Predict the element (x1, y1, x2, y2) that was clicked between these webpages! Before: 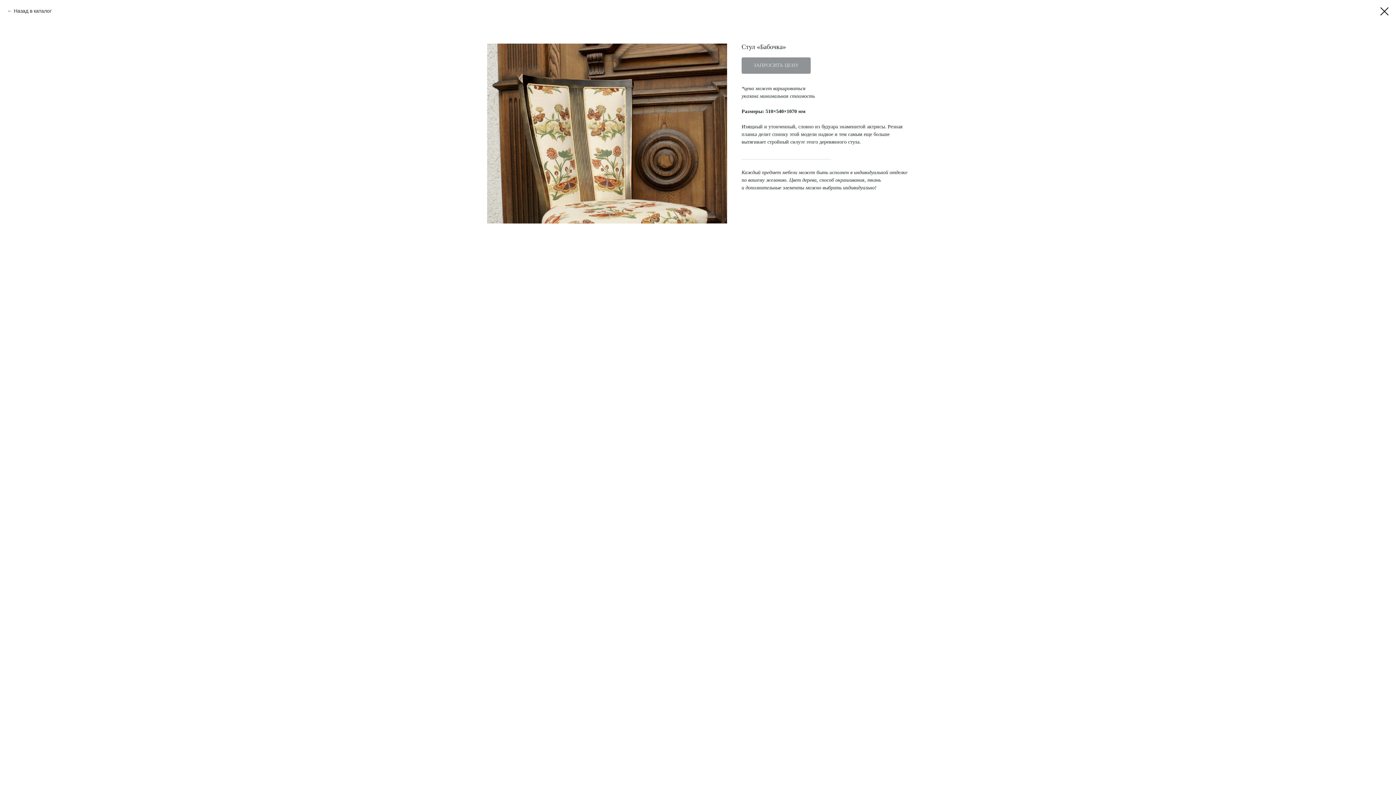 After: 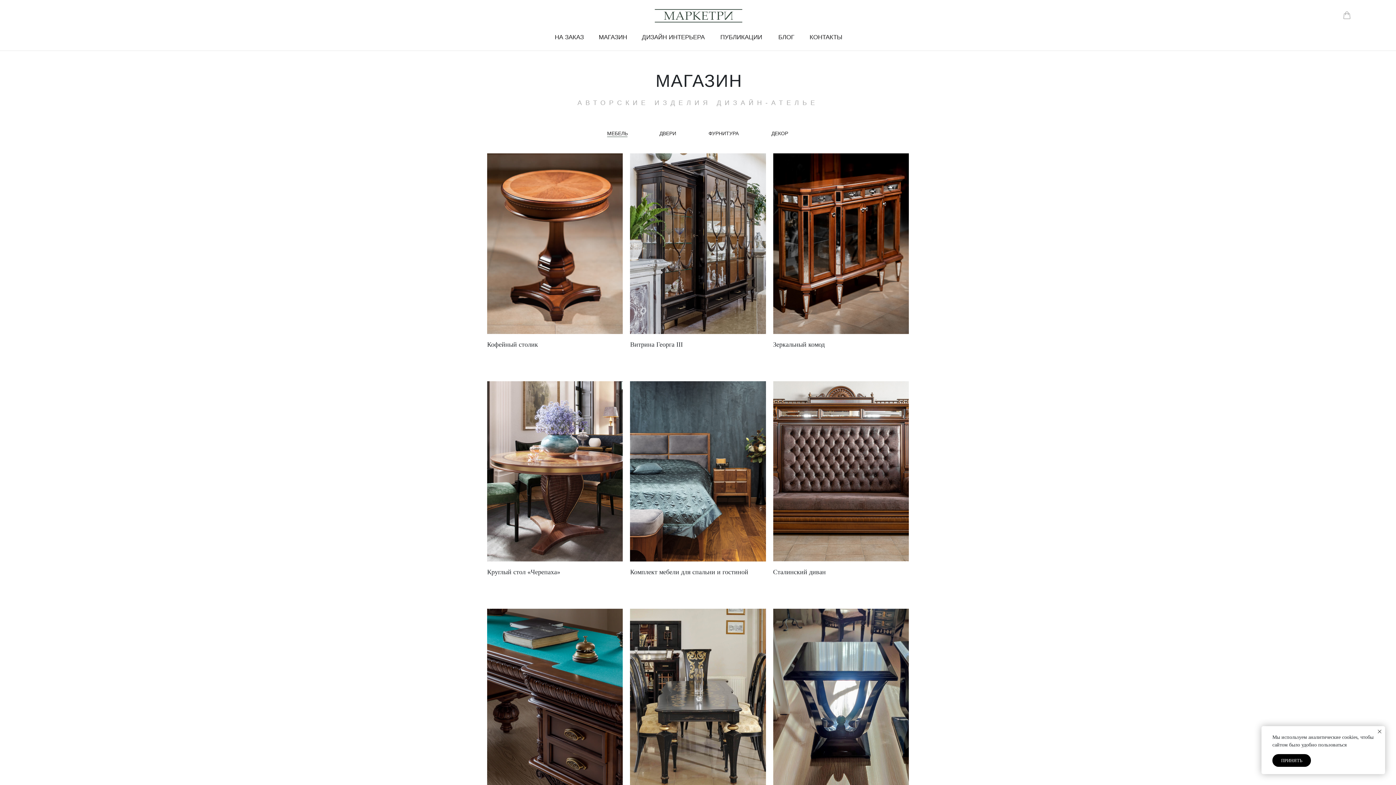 Action: bbox: (1380, 7, 1389, 15)